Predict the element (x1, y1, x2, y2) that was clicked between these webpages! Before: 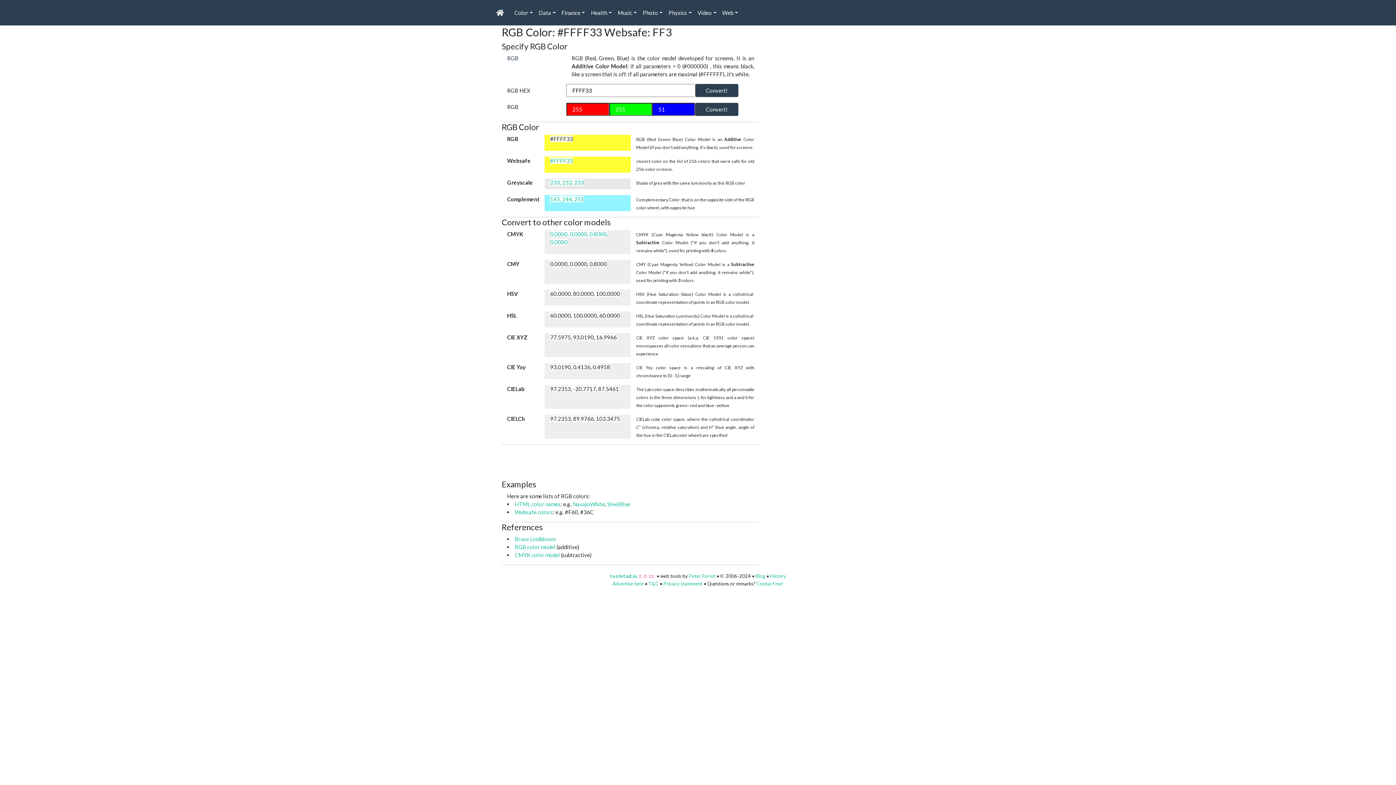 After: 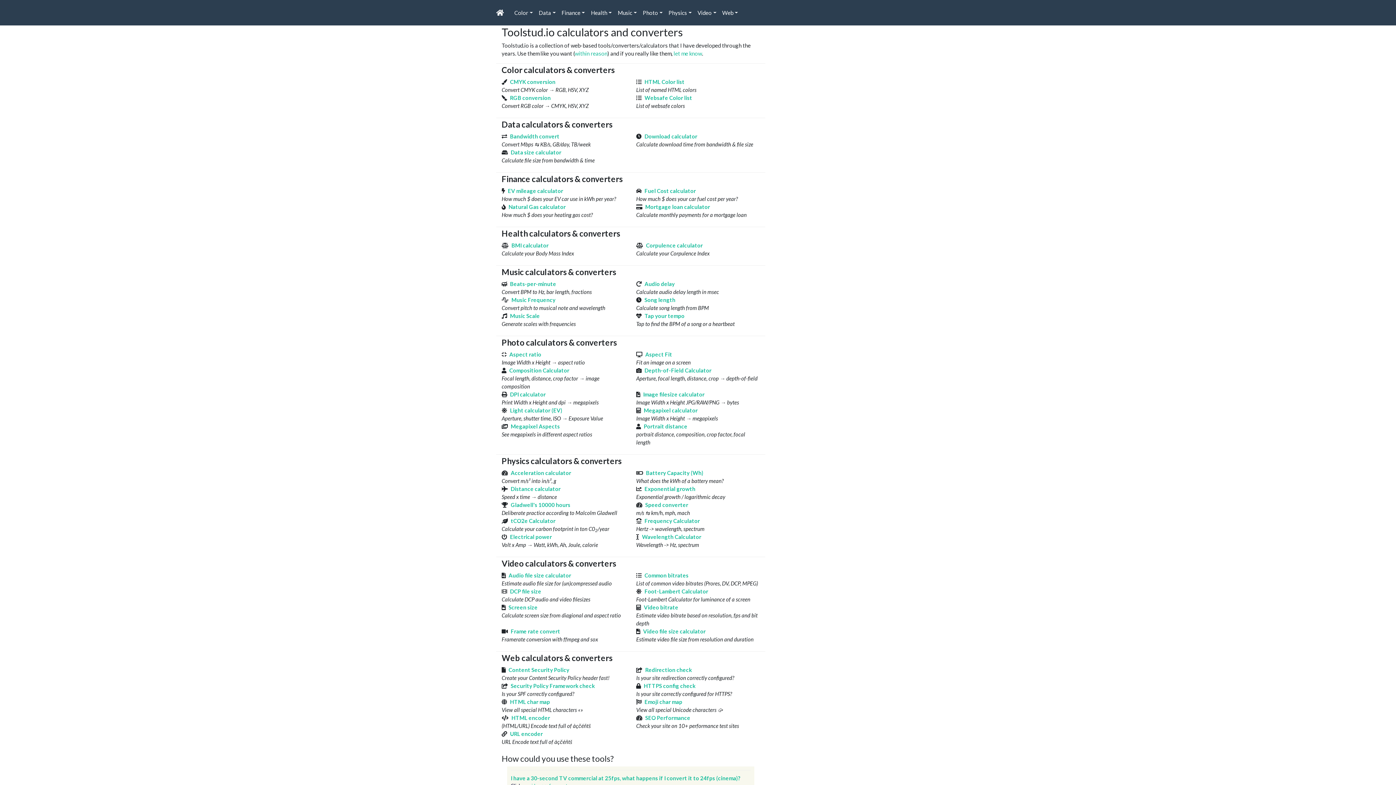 Action: bbox: (496, 5, 505, 19)